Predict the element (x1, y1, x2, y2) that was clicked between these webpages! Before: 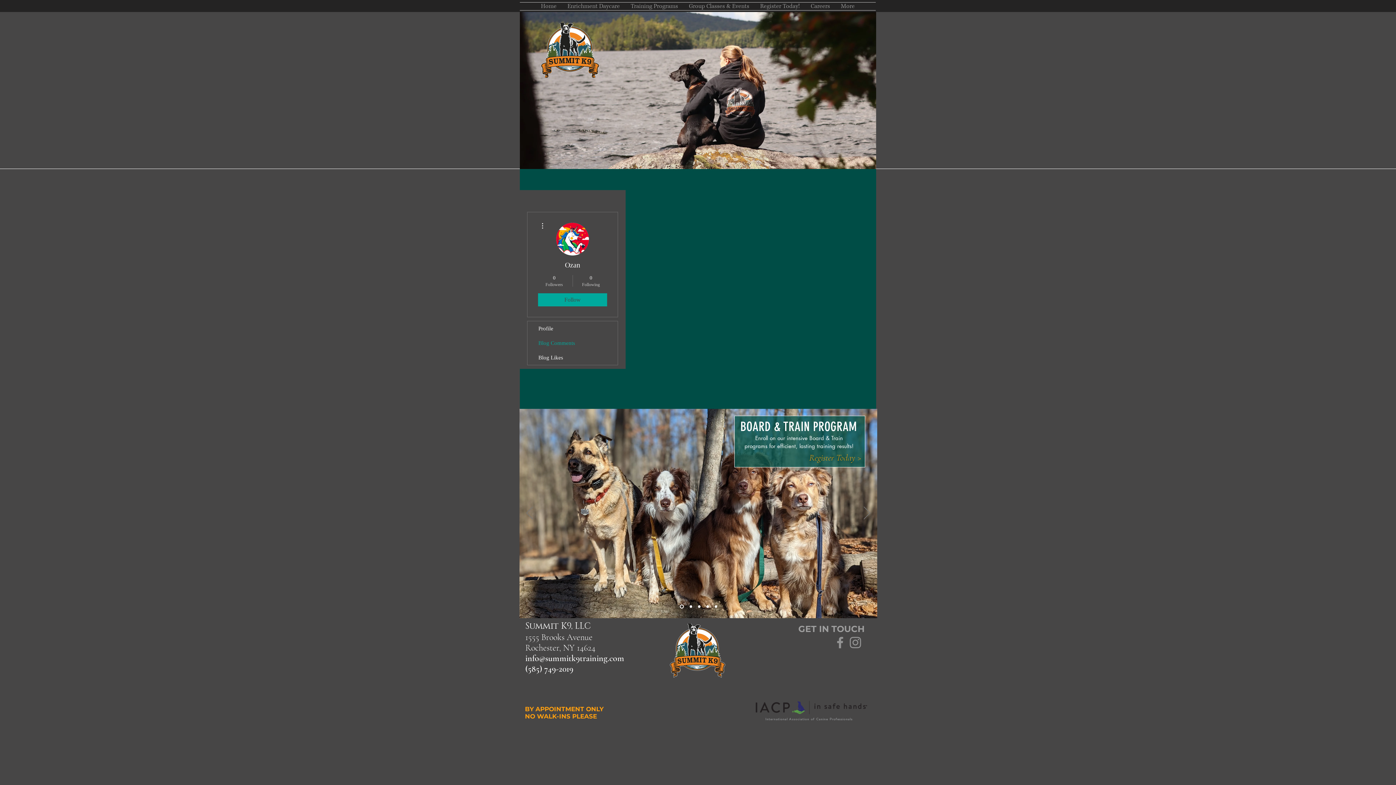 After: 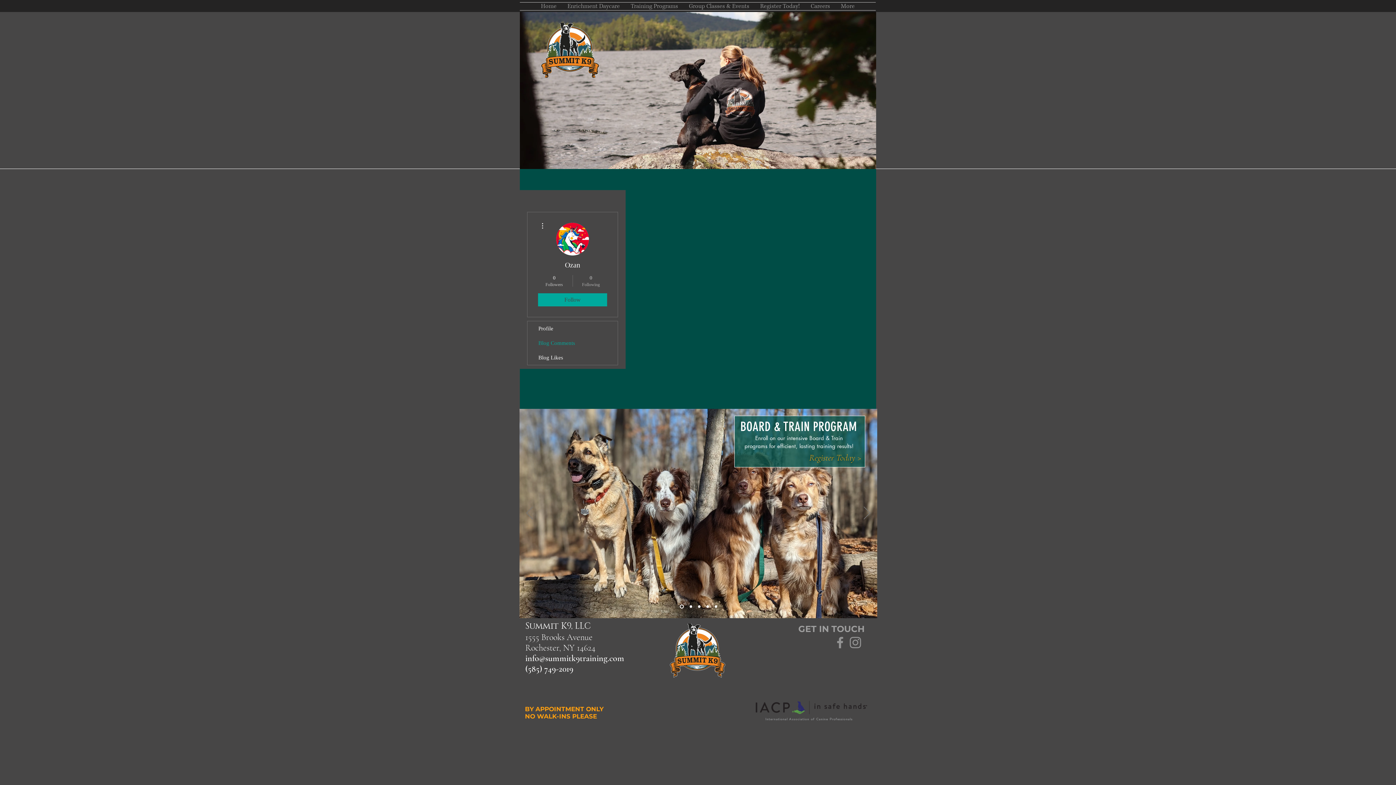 Action: label: 0
Following bbox: (576, 274, 605, 287)